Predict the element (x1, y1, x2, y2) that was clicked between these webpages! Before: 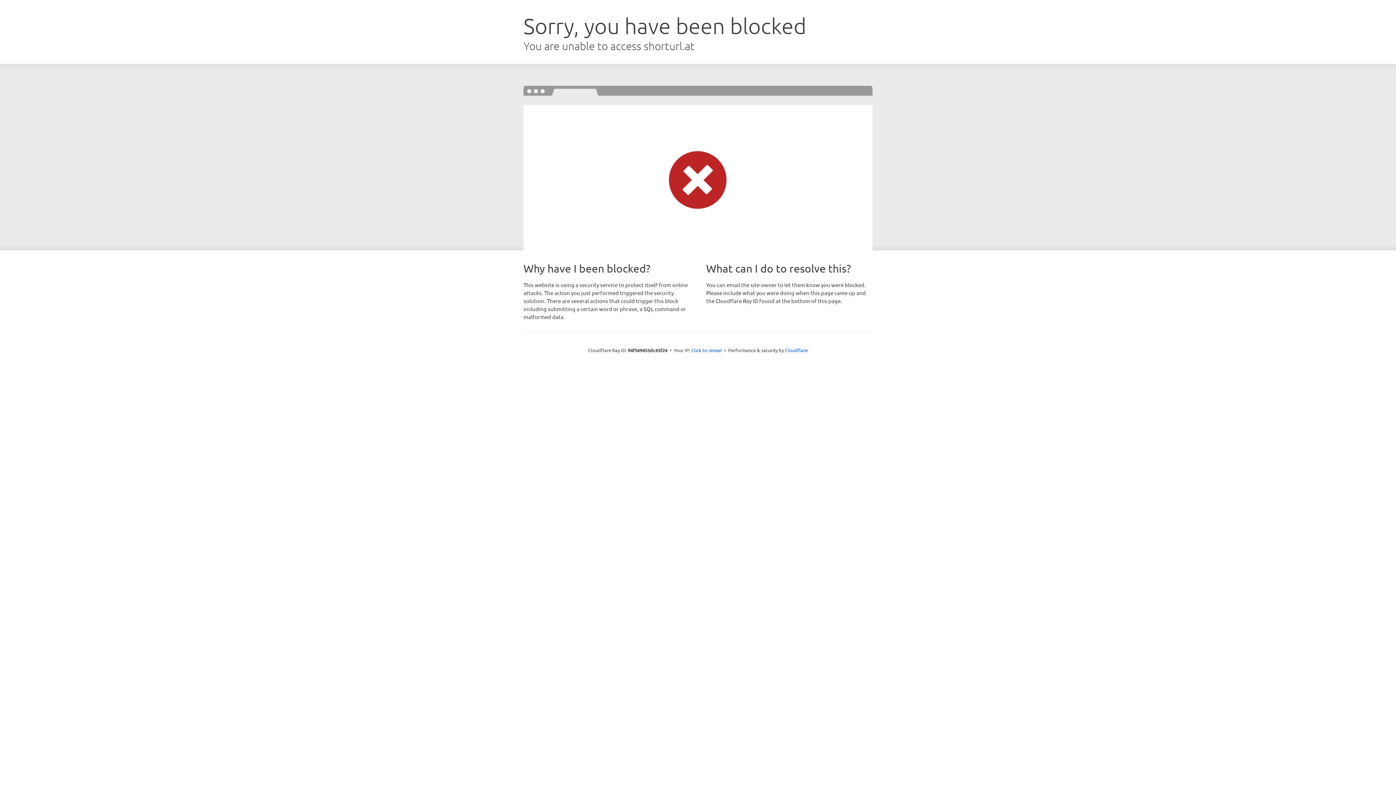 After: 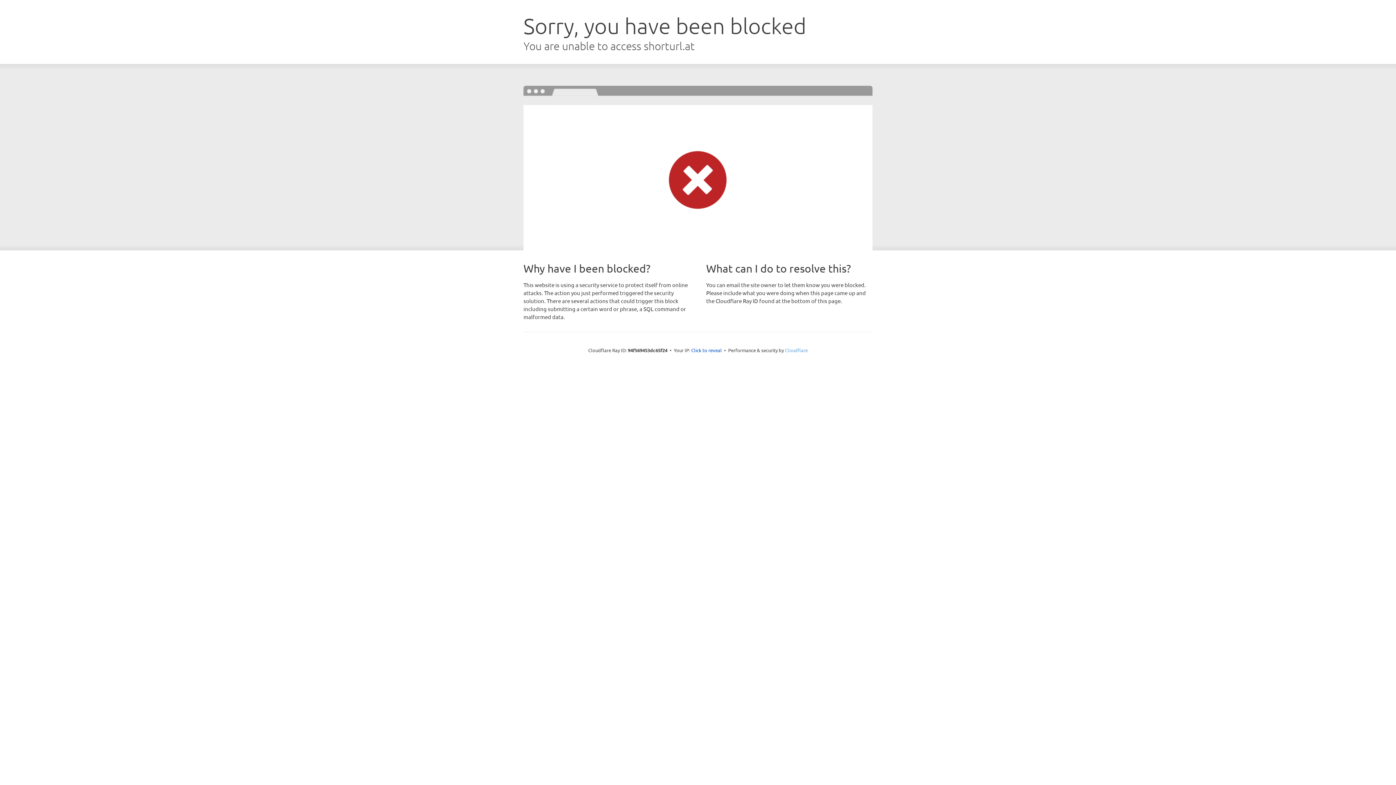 Action: label: Cloudflare bbox: (785, 347, 808, 353)